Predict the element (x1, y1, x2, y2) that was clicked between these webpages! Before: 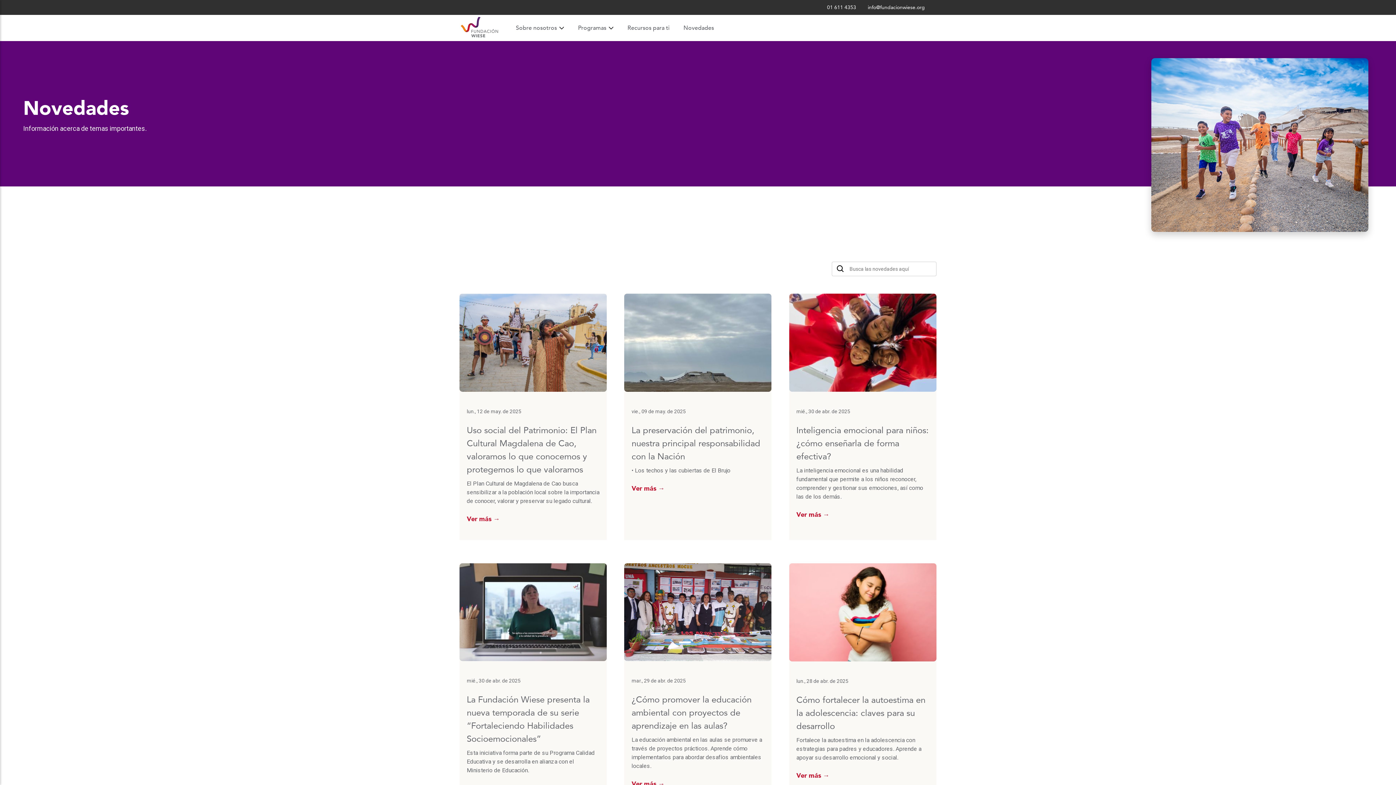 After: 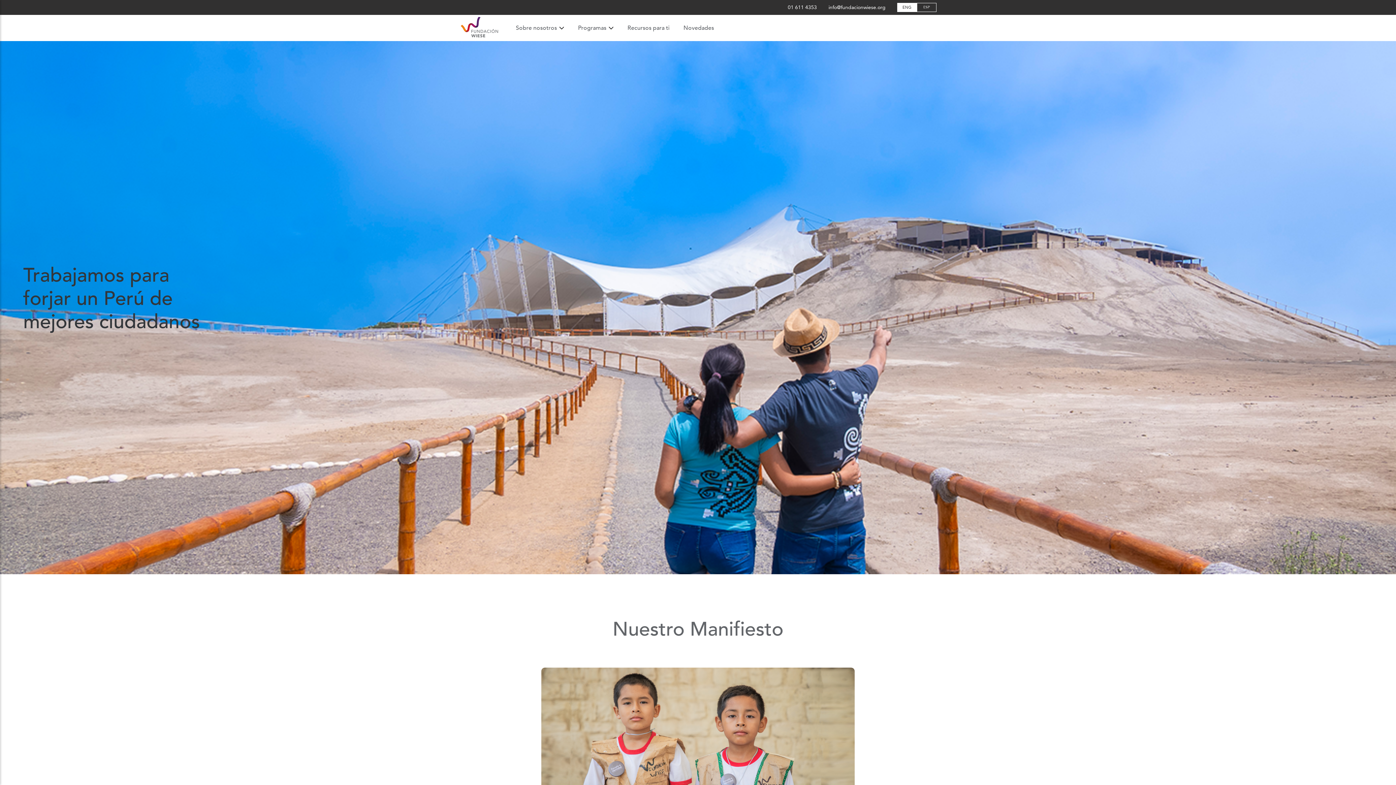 Action: bbox: (459, 44, 501, 49)